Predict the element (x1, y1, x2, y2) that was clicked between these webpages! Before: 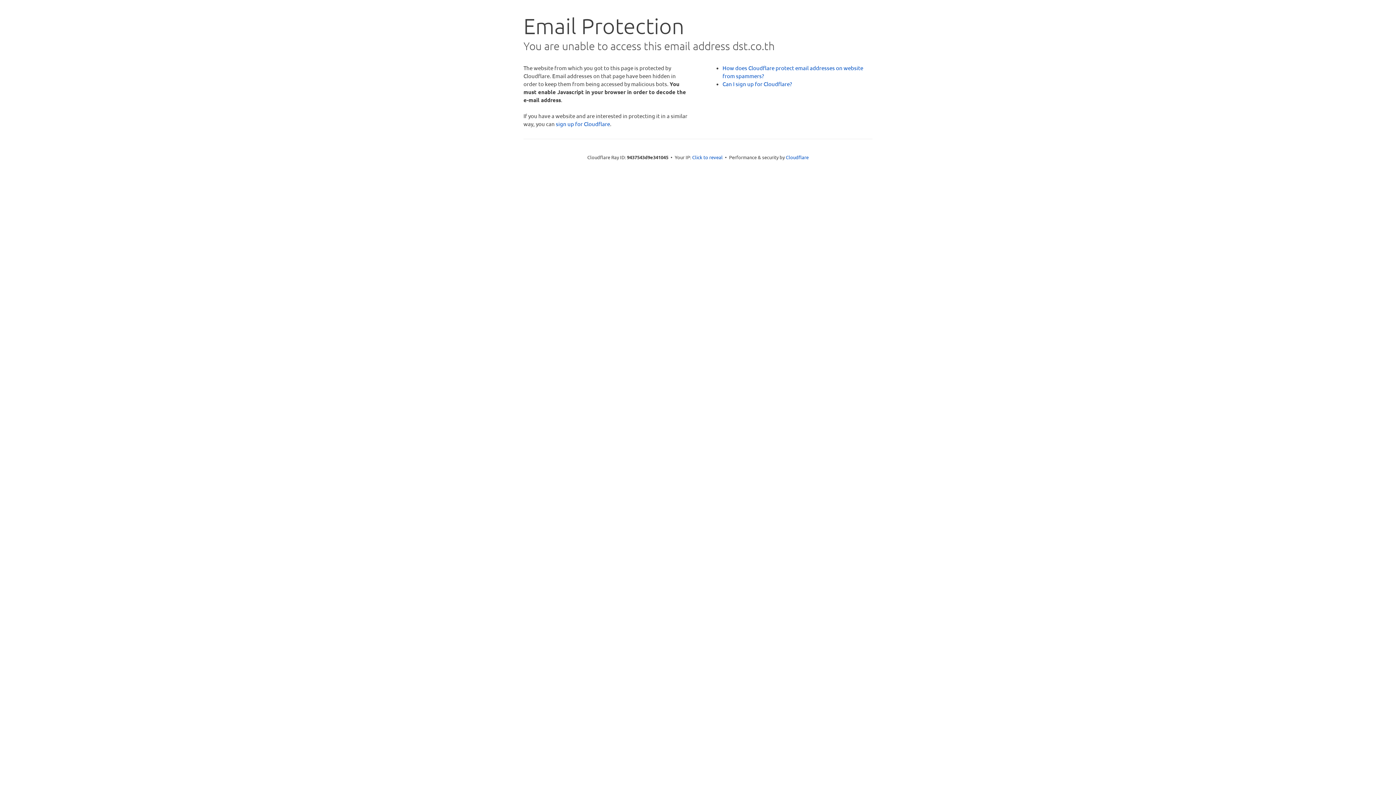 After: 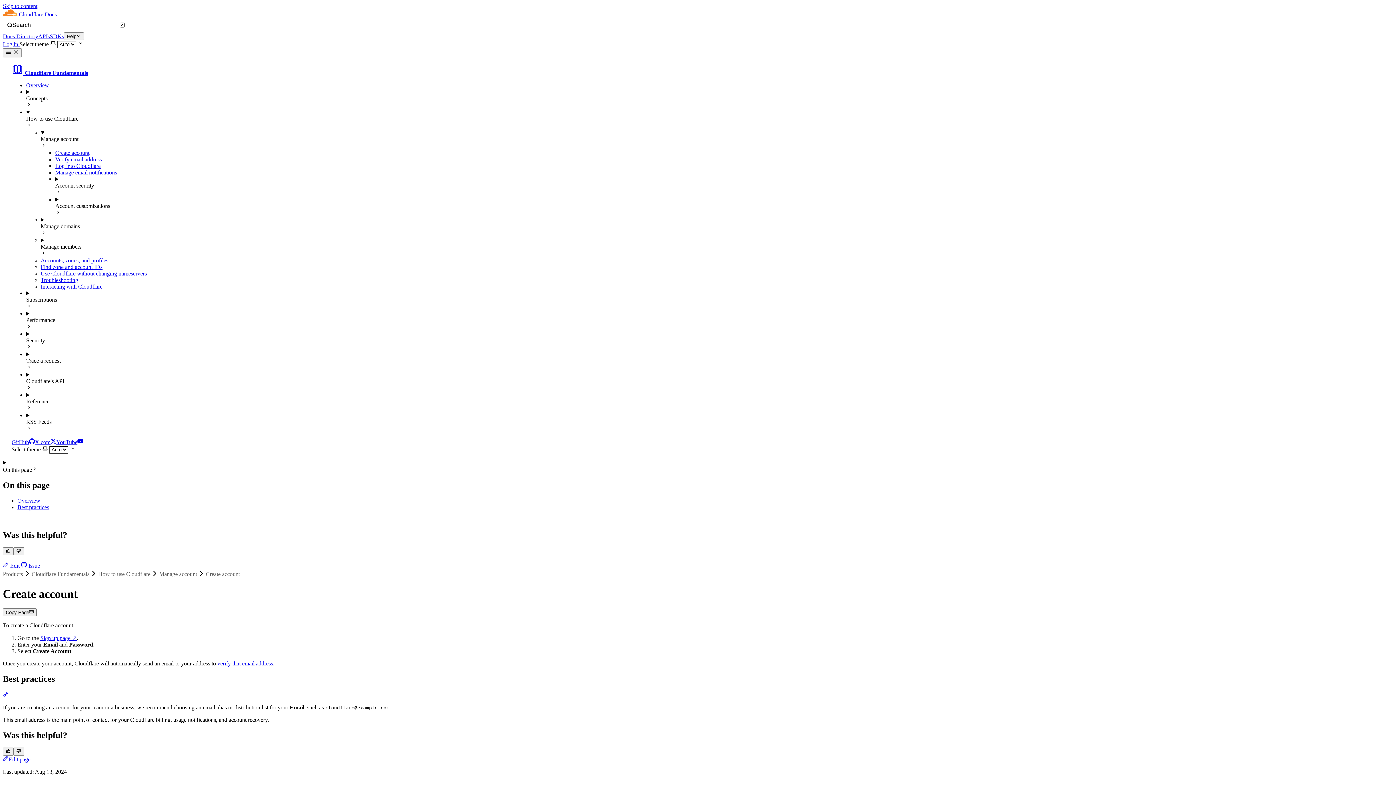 Action: label: Can I sign up for Cloudflare? bbox: (722, 80, 792, 87)